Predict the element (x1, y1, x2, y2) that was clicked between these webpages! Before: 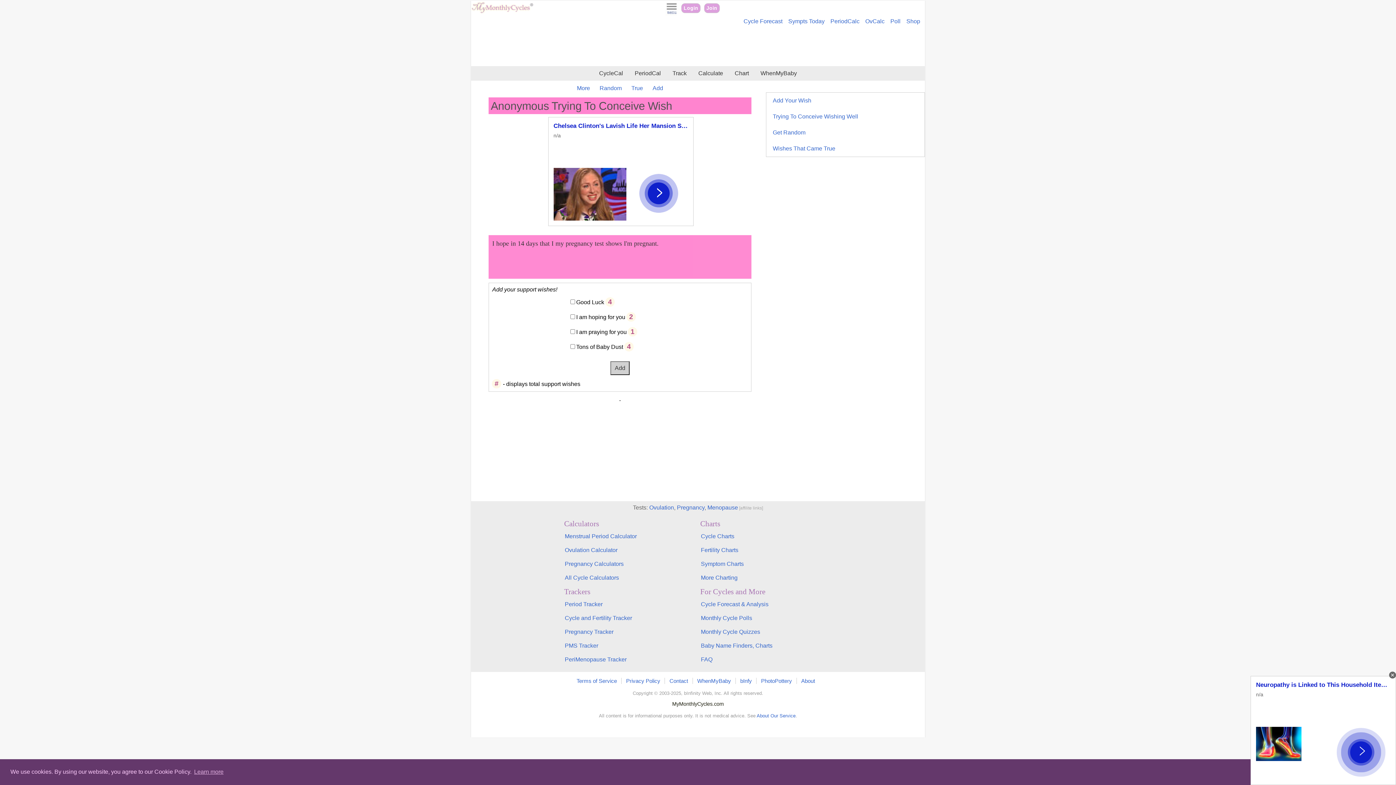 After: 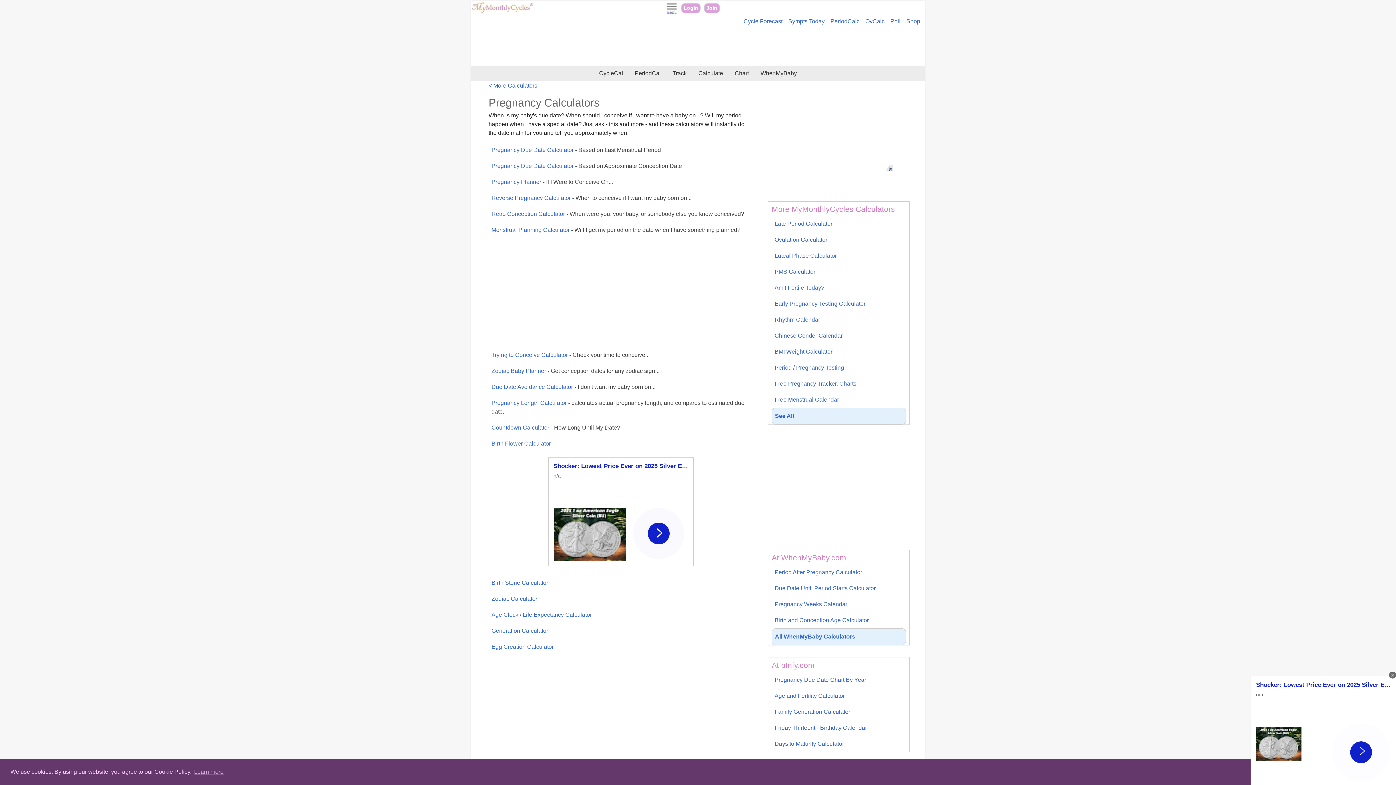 Action: label: Pregnancy Calculators bbox: (562, 557, 698, 571)